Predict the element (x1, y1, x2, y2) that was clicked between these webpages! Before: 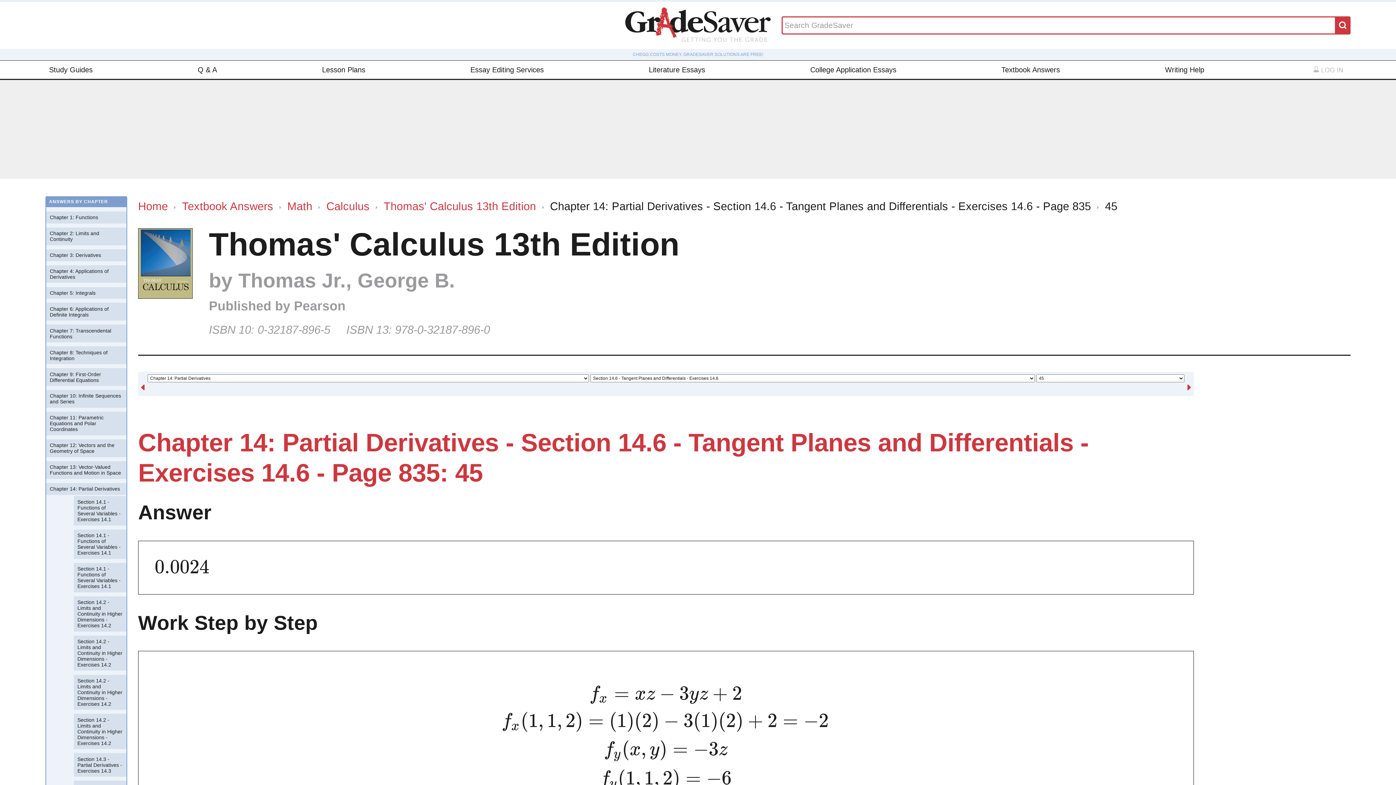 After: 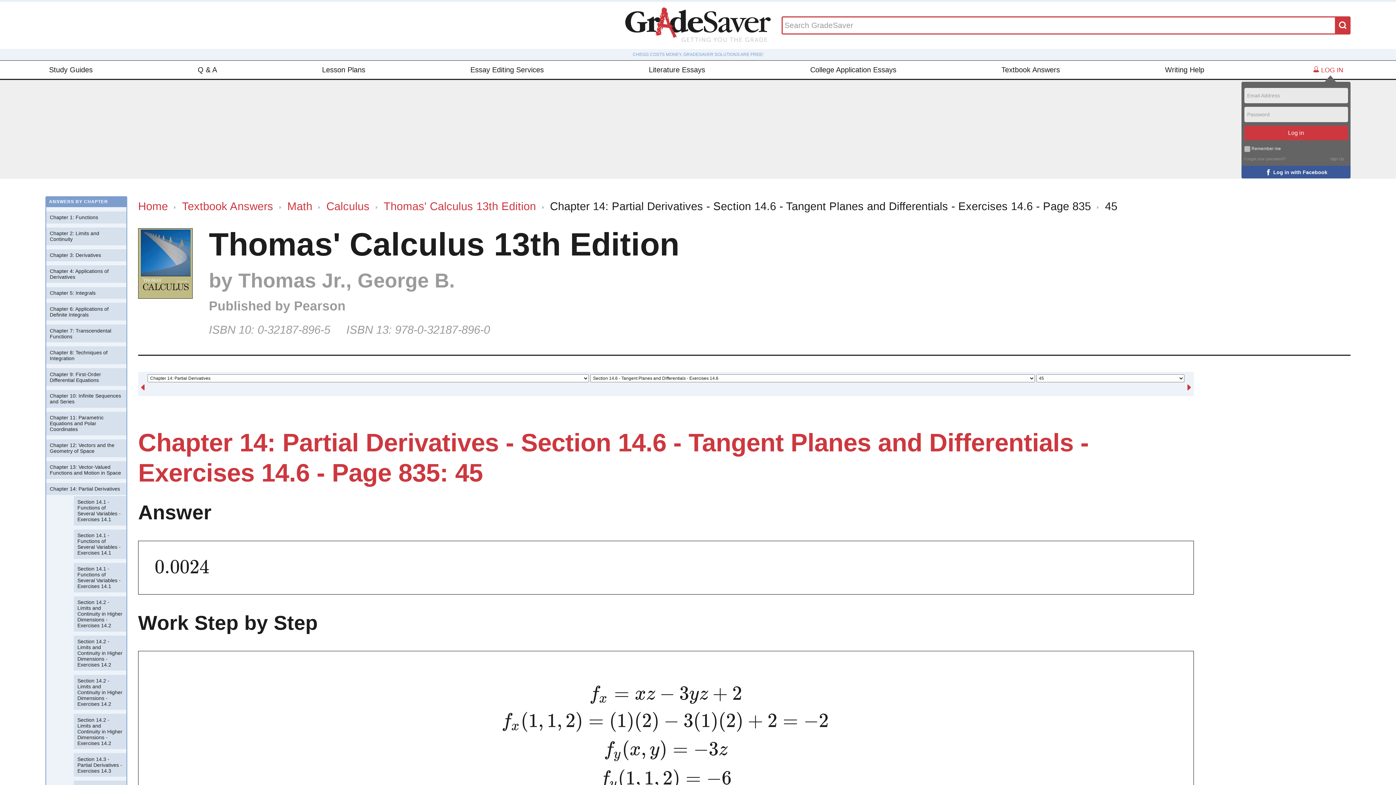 Action: label:  LOG IN bbox: (1306, 63, 1350, 77)